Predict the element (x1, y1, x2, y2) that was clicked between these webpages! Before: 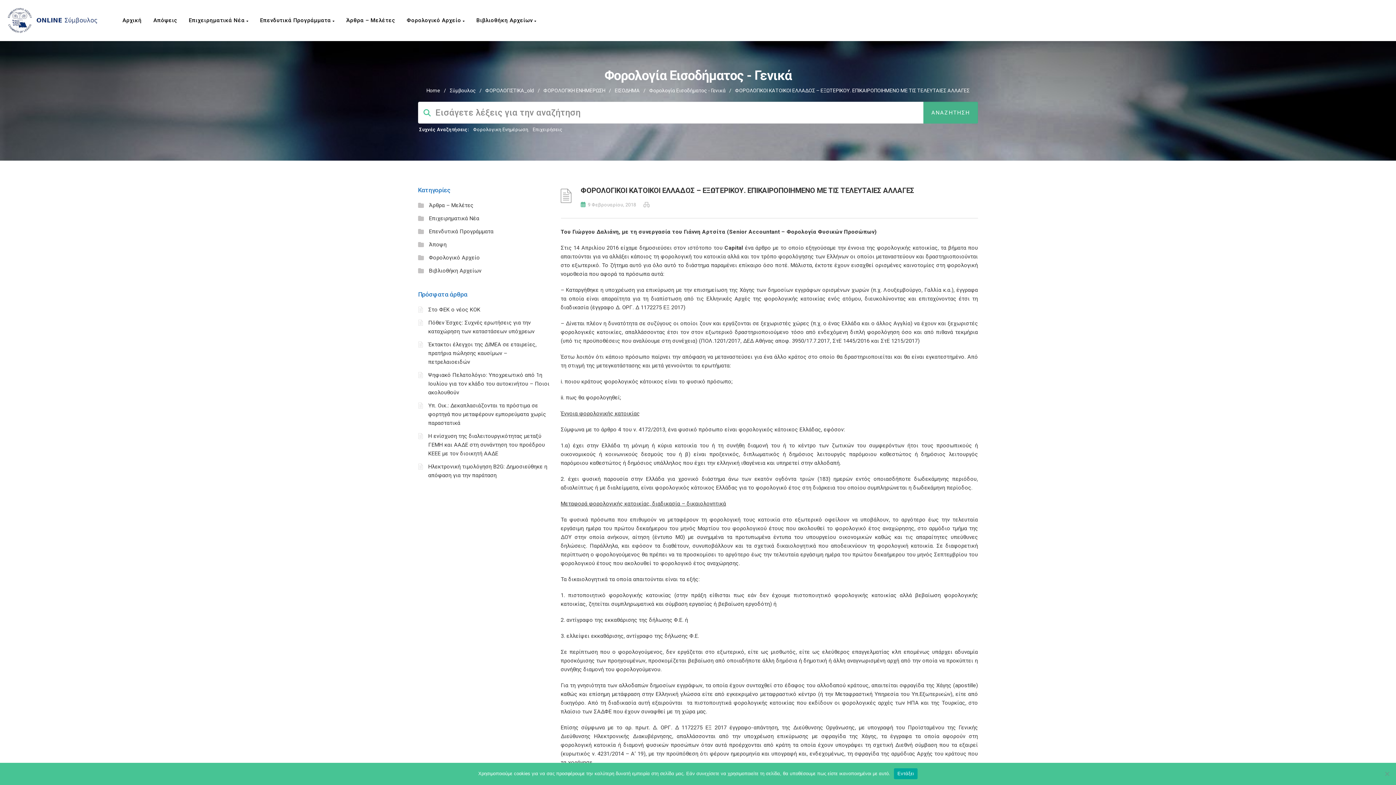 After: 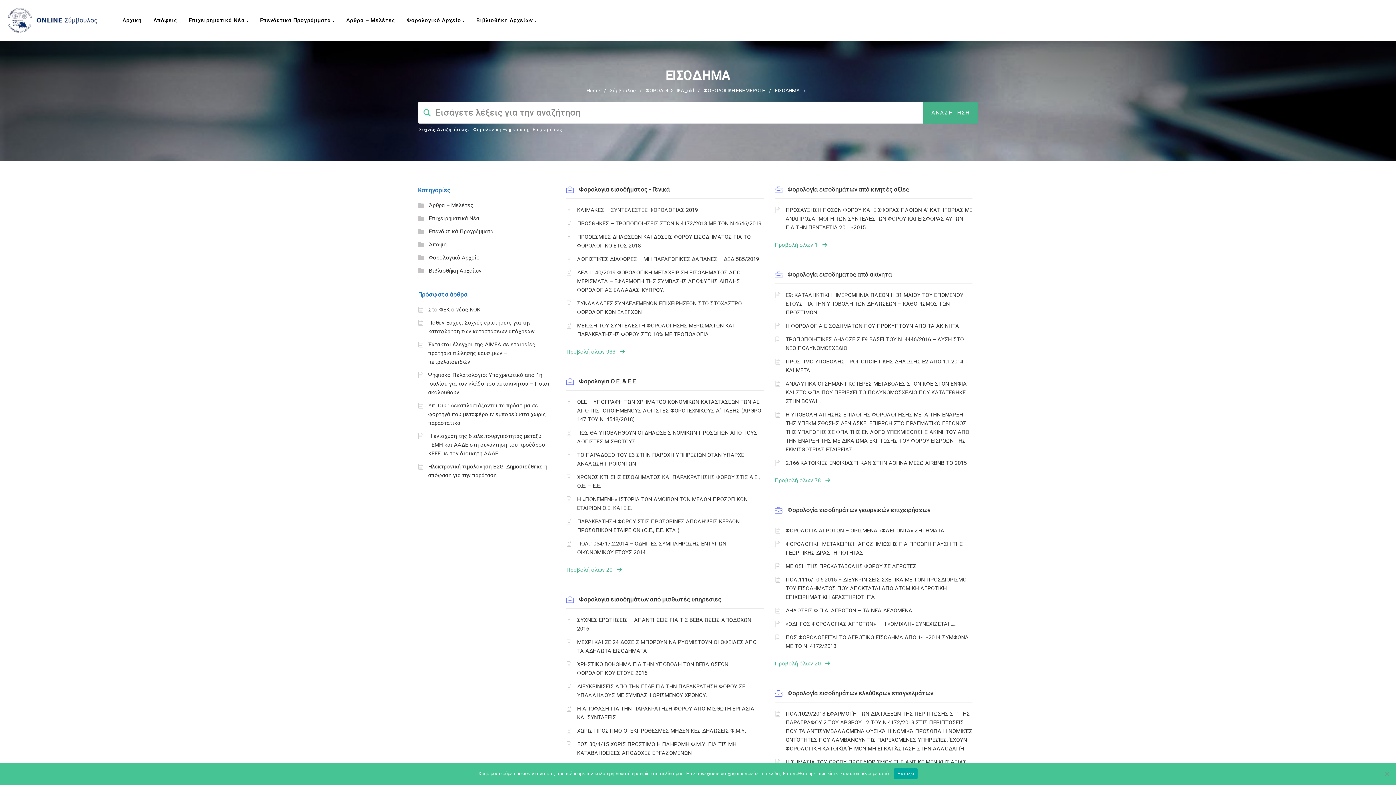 Action: label: ΕΙΣΟΔΗΜΑ bbox: (614, 87, 640, 93)